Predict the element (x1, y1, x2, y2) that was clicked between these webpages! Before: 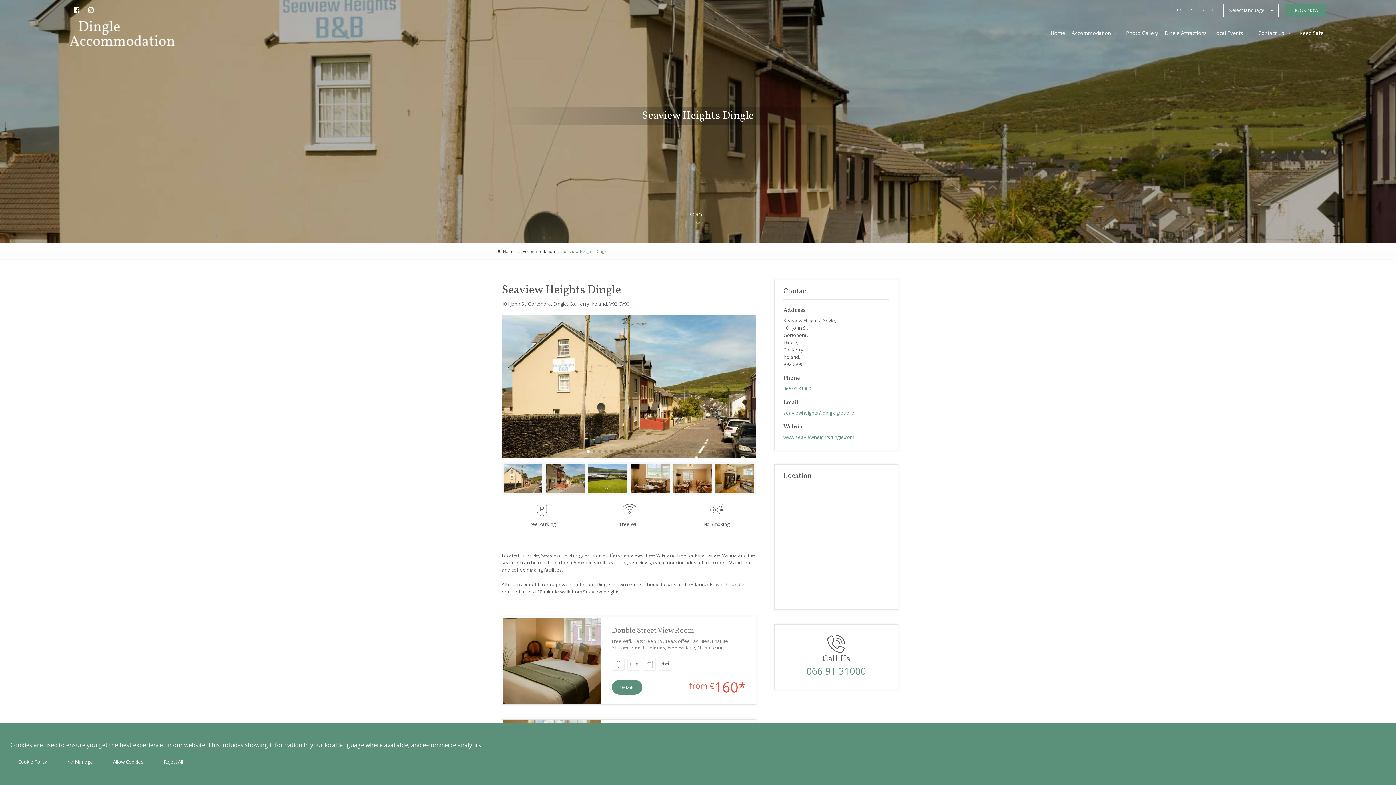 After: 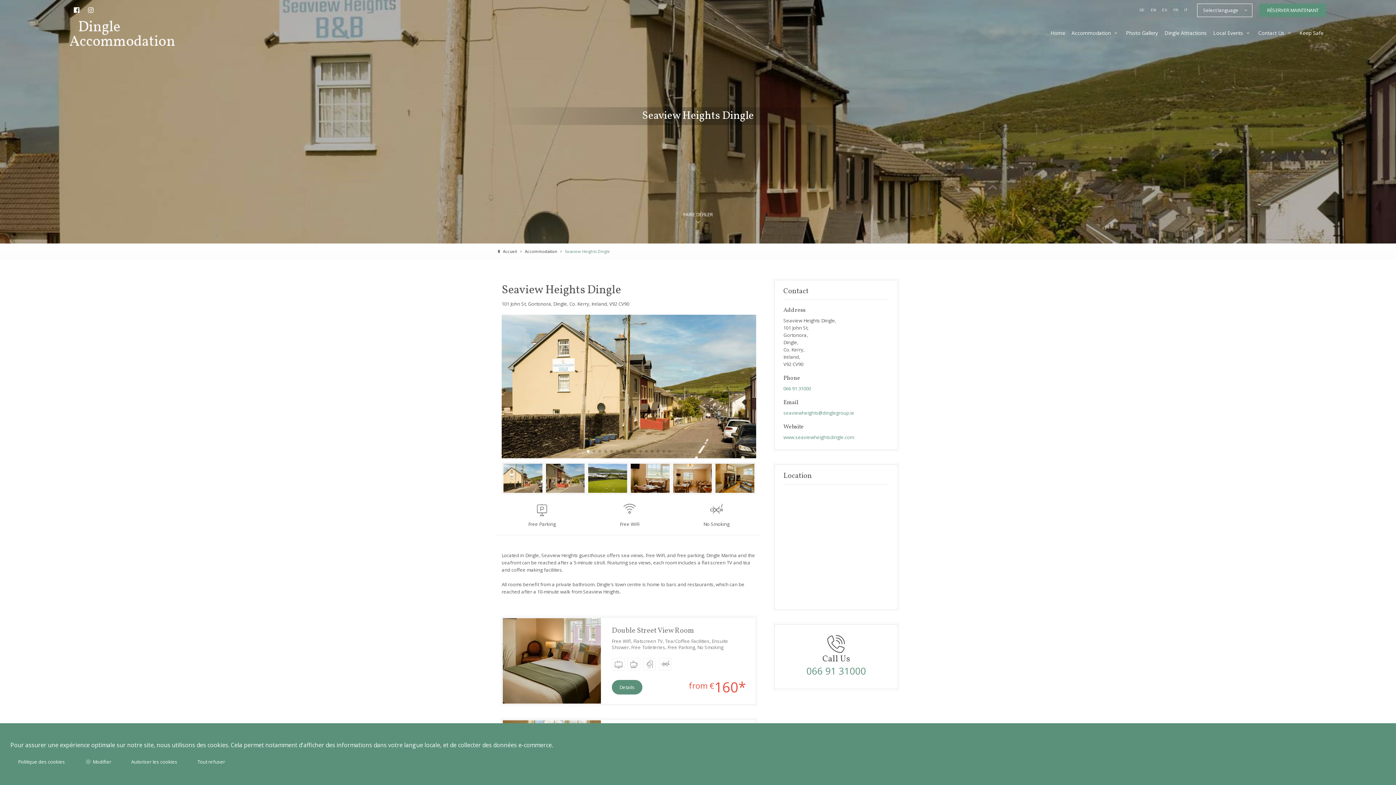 Action: label: FR bbox: (1197, 4, 1206, 16)